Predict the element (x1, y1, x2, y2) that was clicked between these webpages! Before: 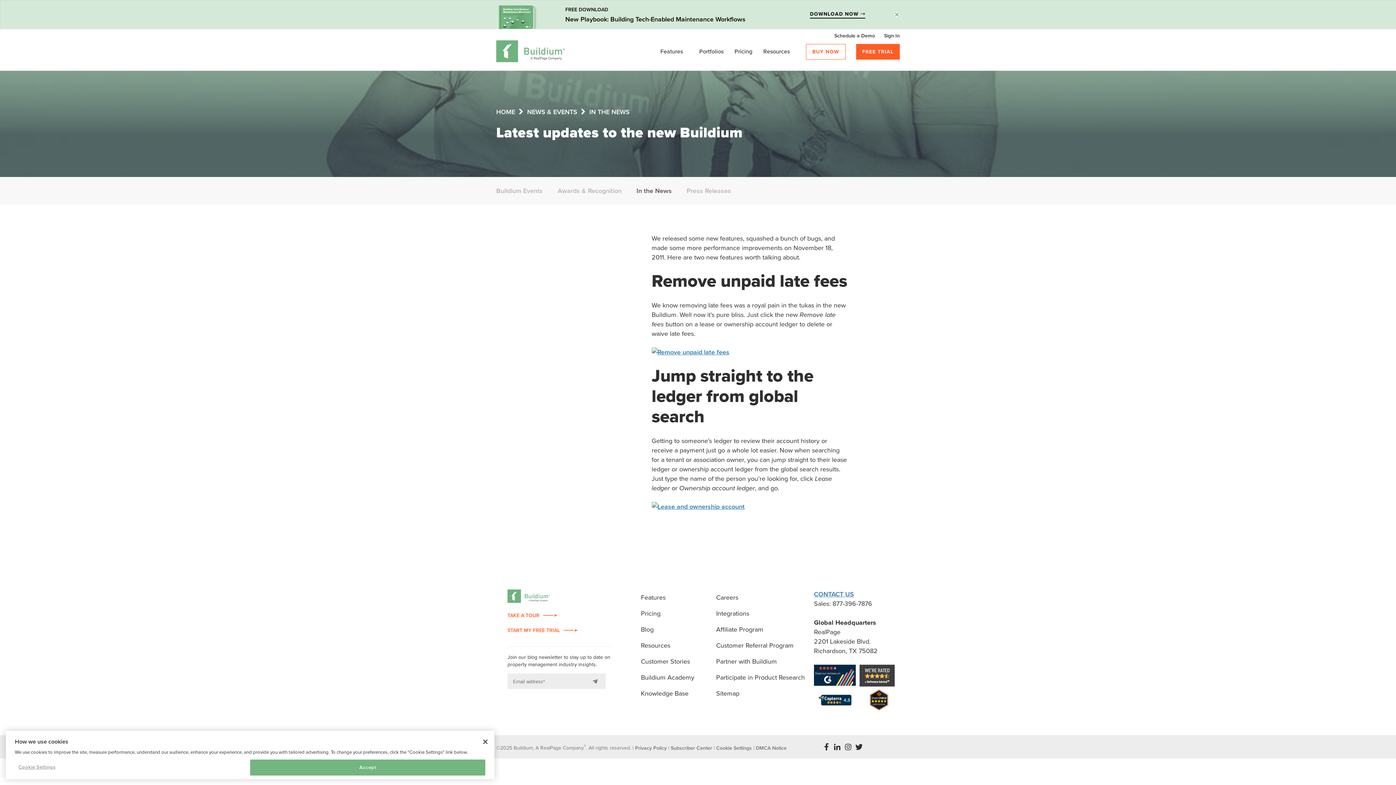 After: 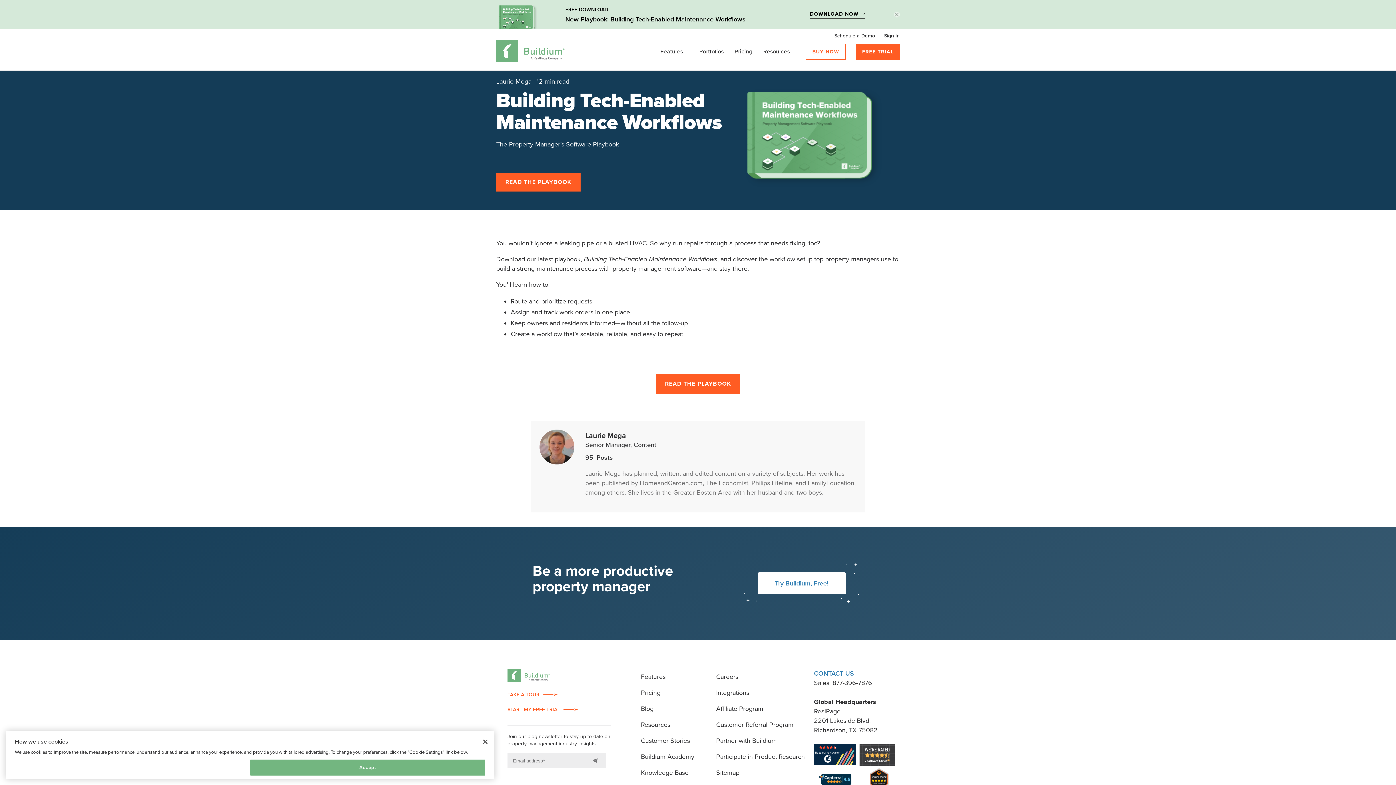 Action: bbox: (565, 5, 745, 24) label: FREE DOWNLOAD
New Playbook: Building Tech-Enabled Maintenance Workflows